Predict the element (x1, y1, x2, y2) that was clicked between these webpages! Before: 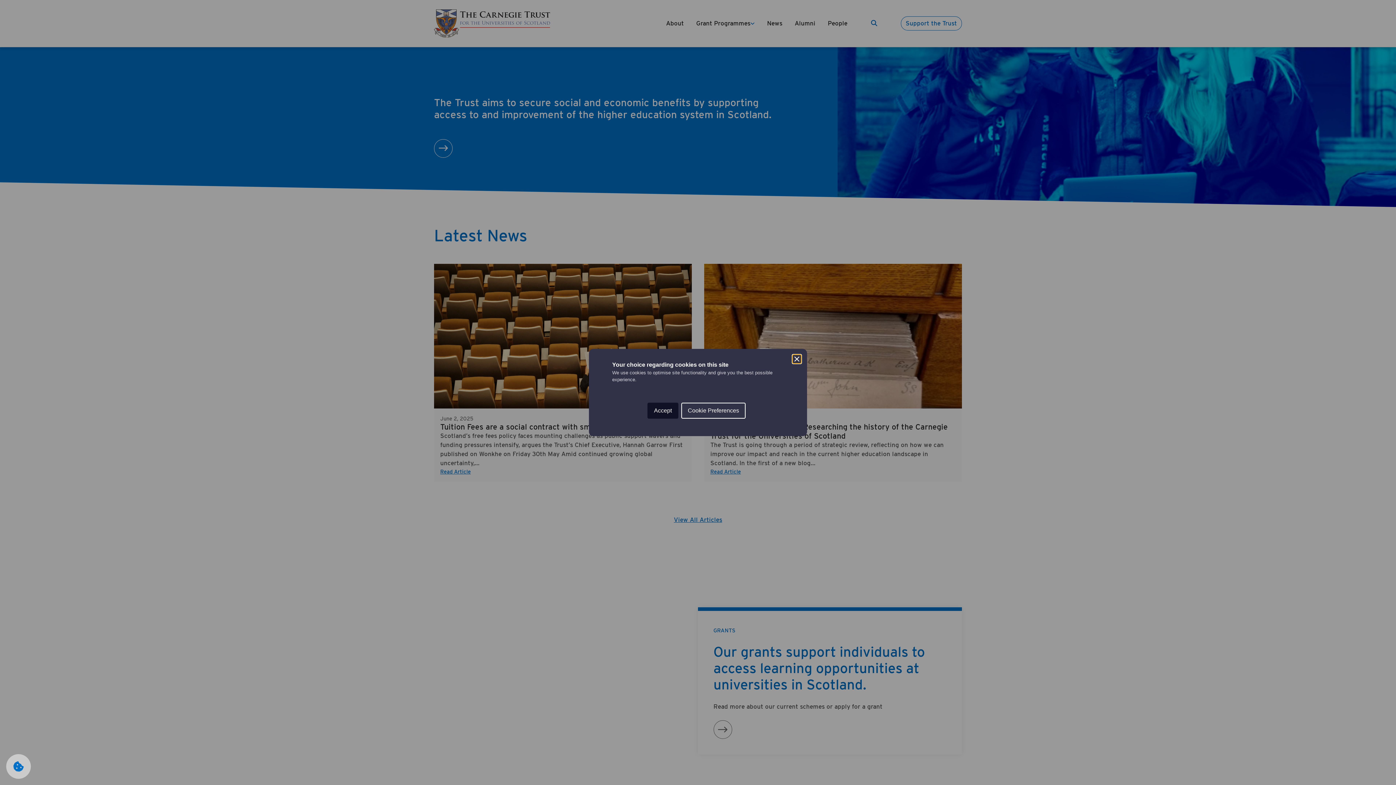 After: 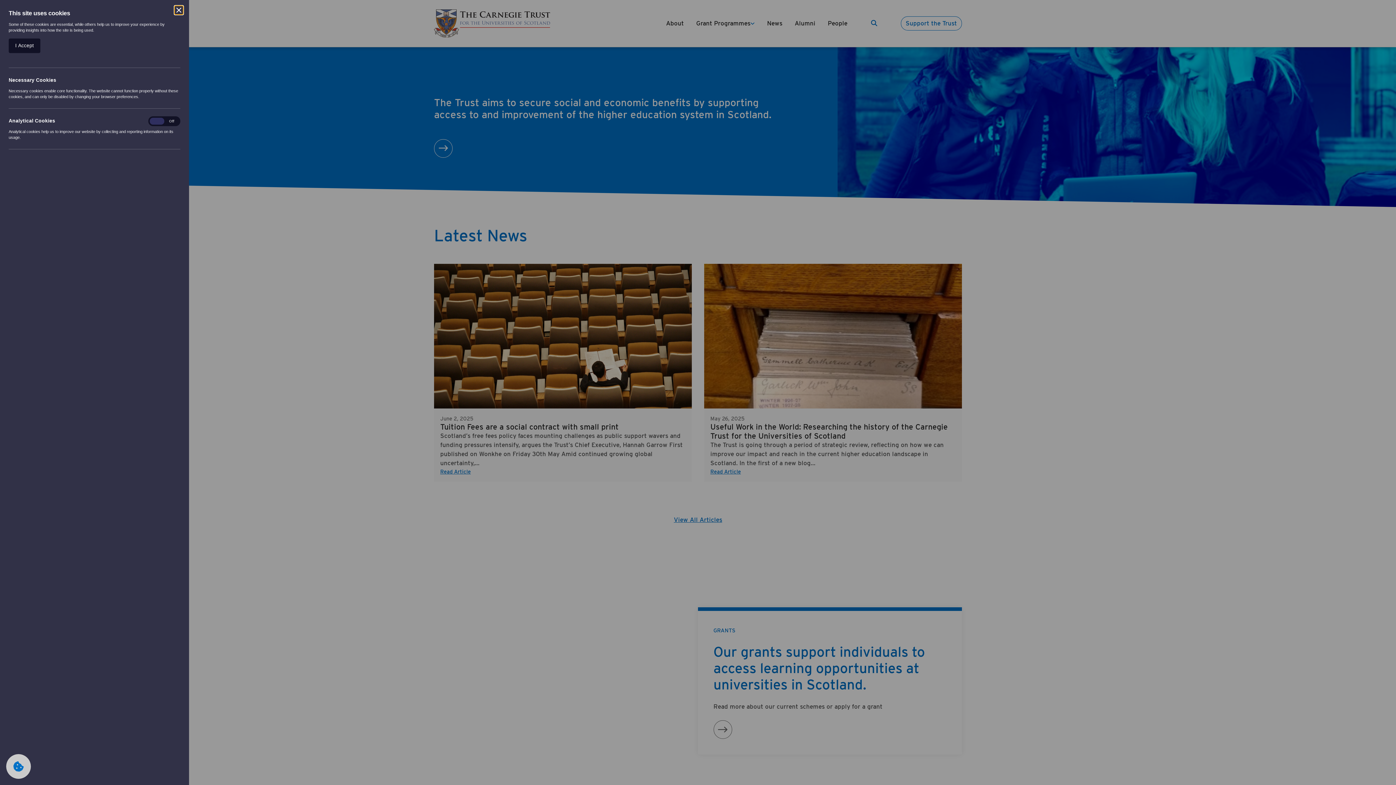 Action: bbox: (6, 754, 30, 779)